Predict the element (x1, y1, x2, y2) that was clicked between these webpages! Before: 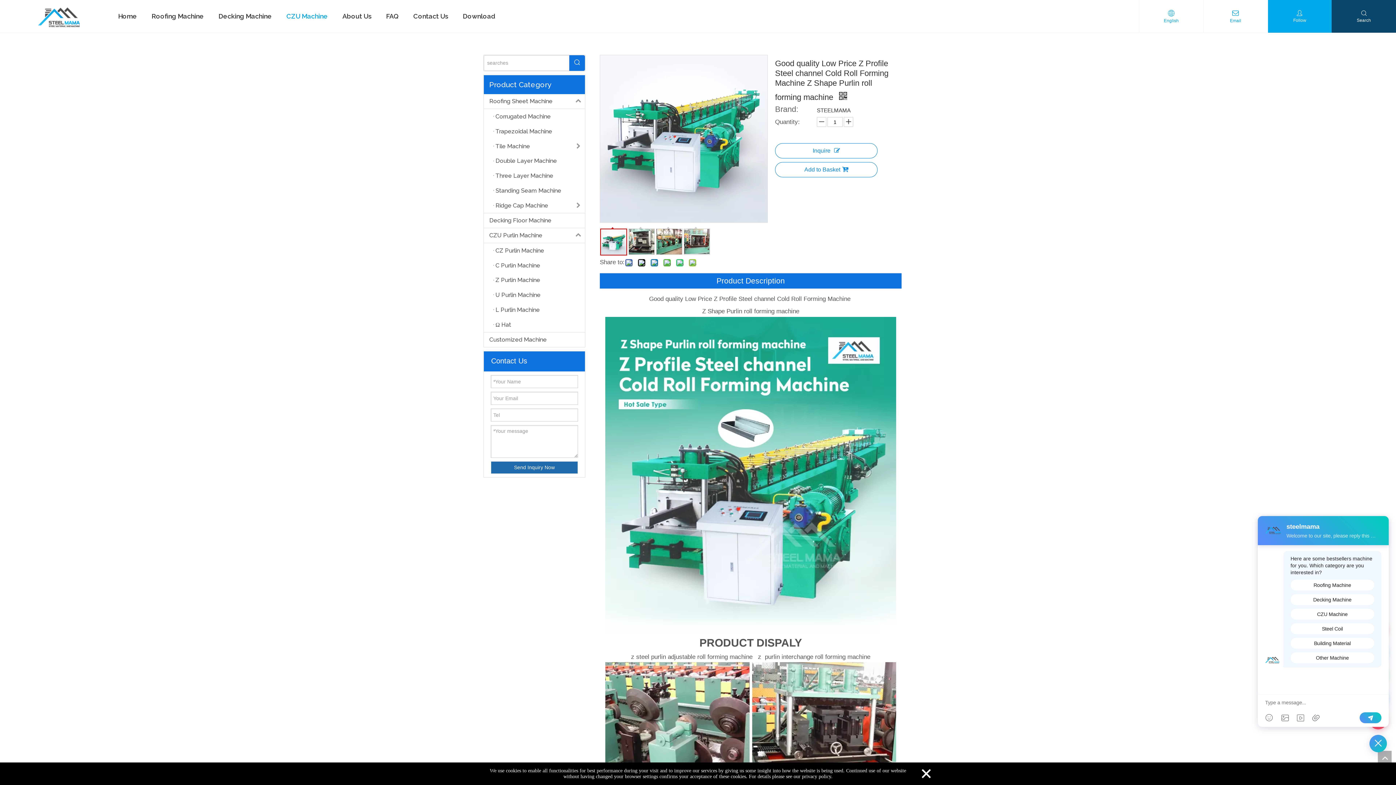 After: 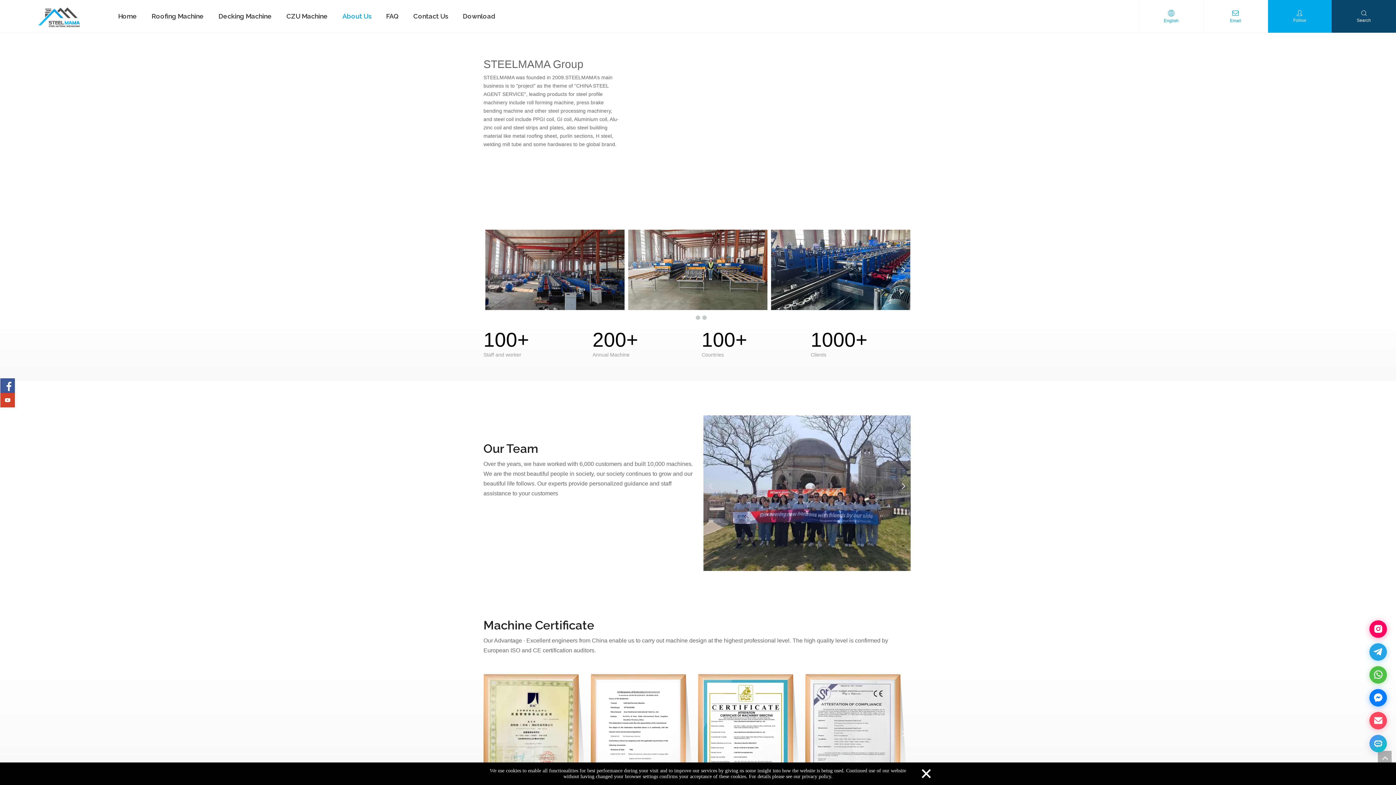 Action: label: About Us bbox: (335, -3, 378, 36)